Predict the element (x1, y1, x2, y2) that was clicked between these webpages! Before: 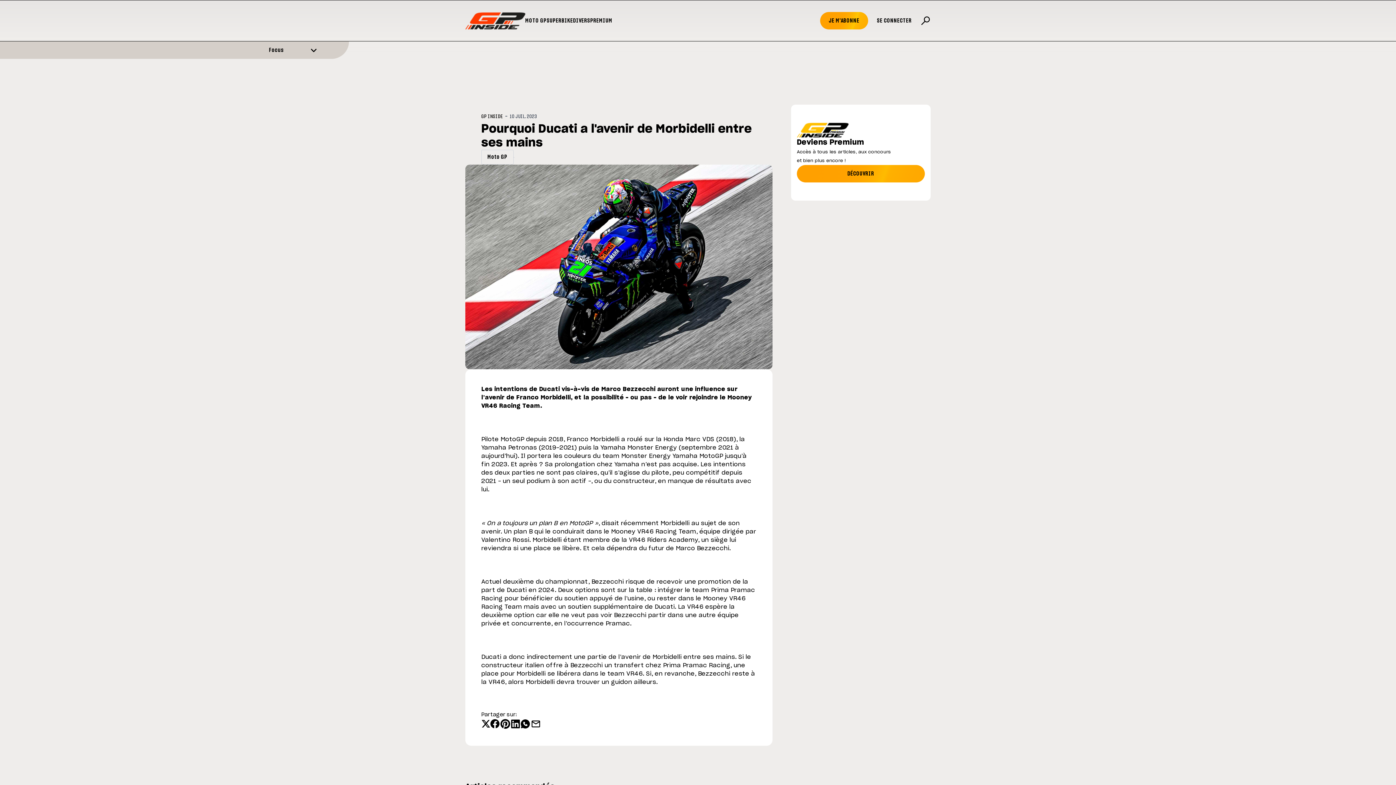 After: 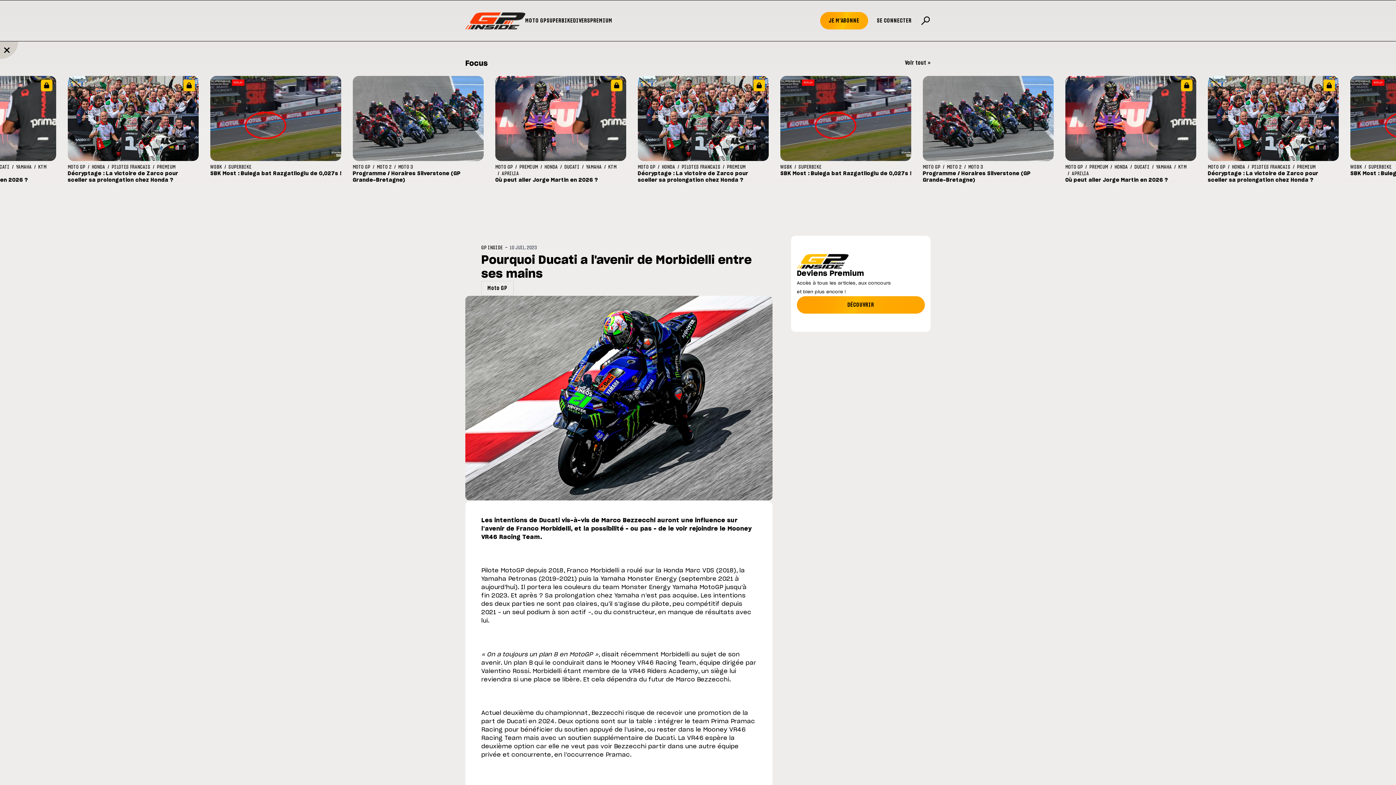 Action: bbox: (0, 46, 349, 54) label: Focus